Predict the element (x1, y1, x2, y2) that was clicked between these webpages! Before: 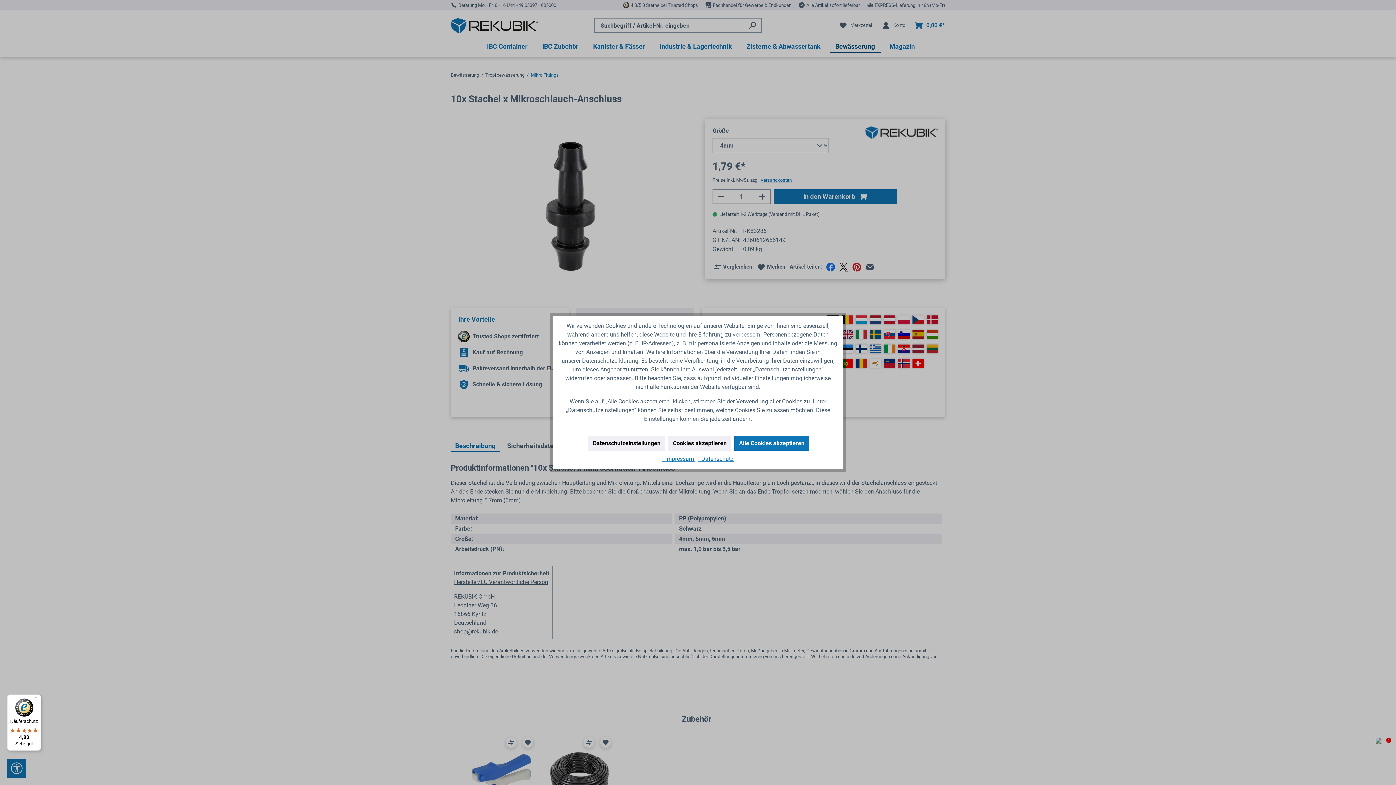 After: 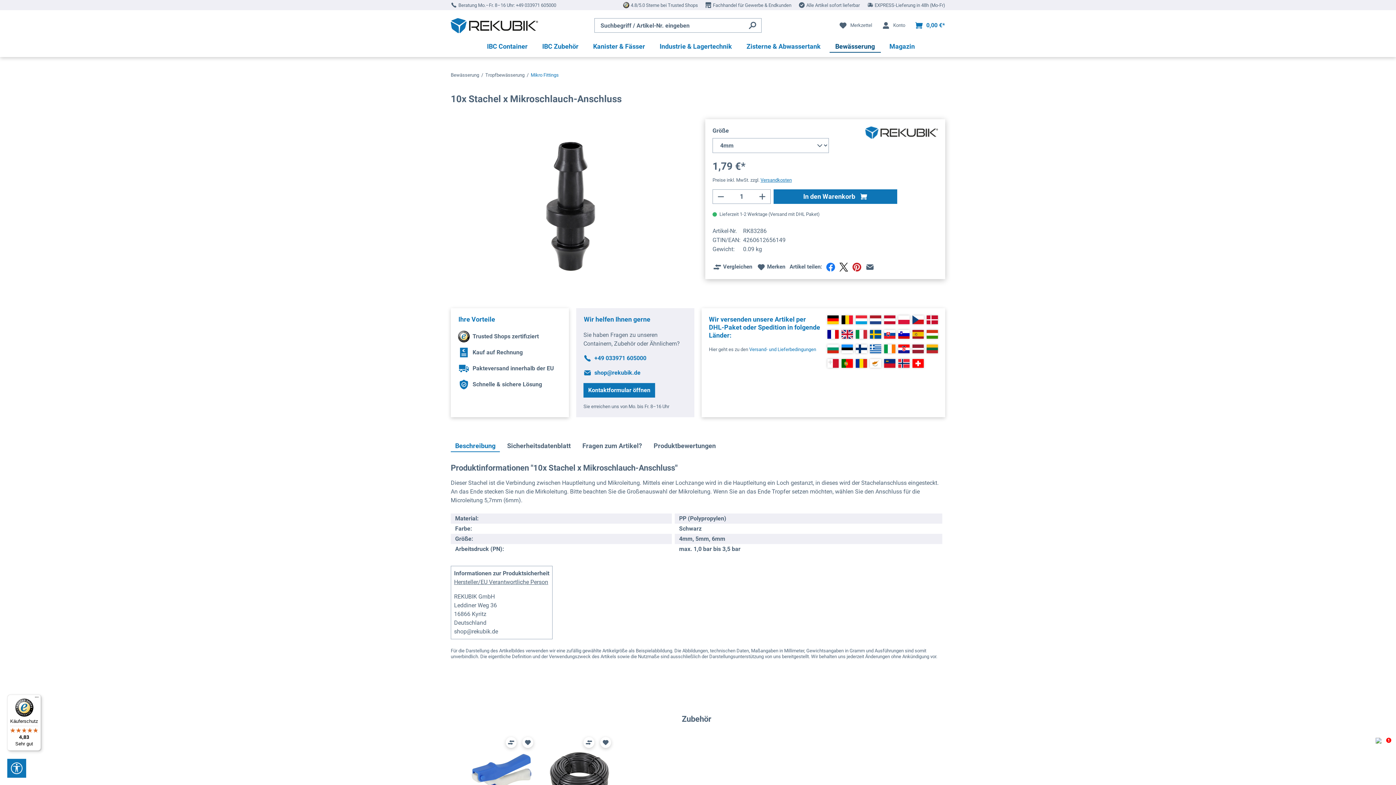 Action: bbox: (734, 436, 809, 450) label: Alle Cookies akzeptieren